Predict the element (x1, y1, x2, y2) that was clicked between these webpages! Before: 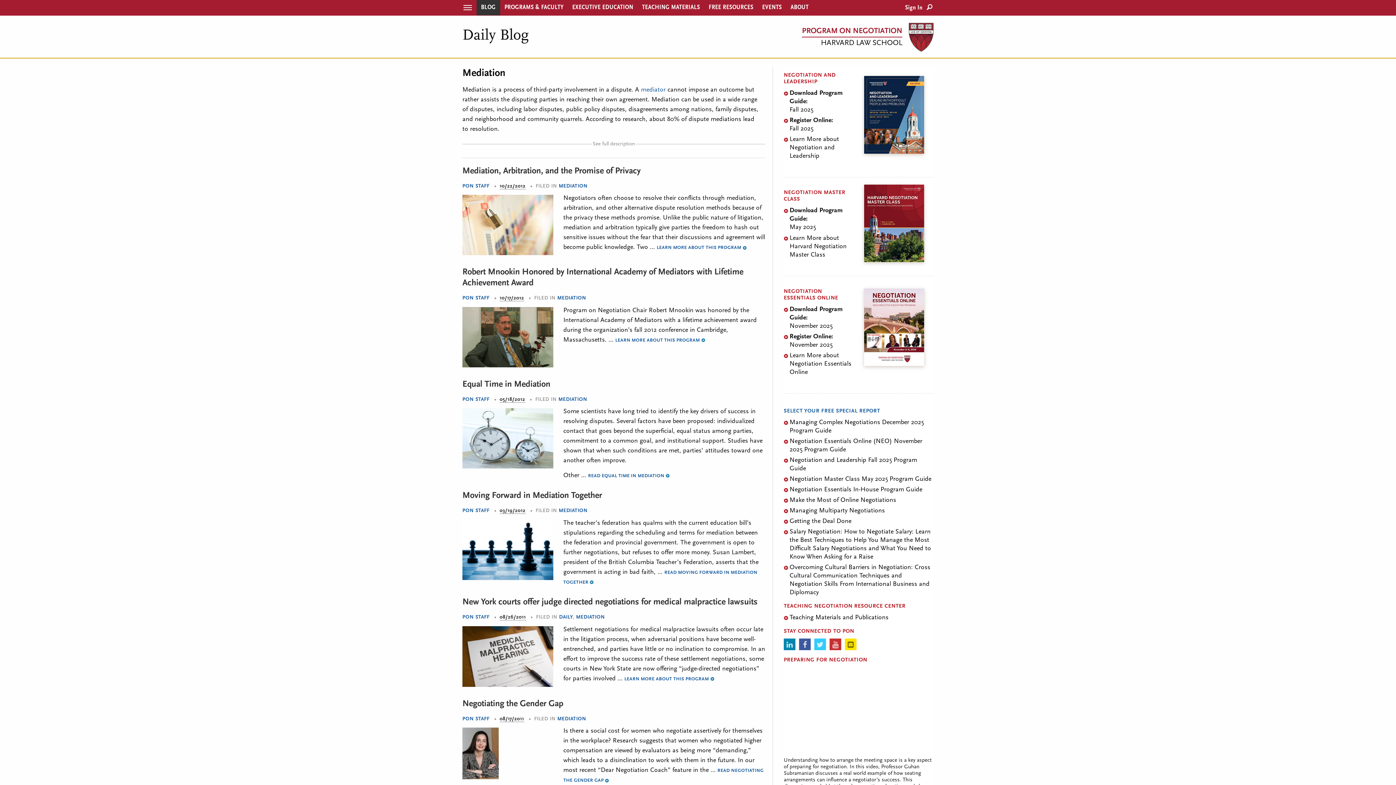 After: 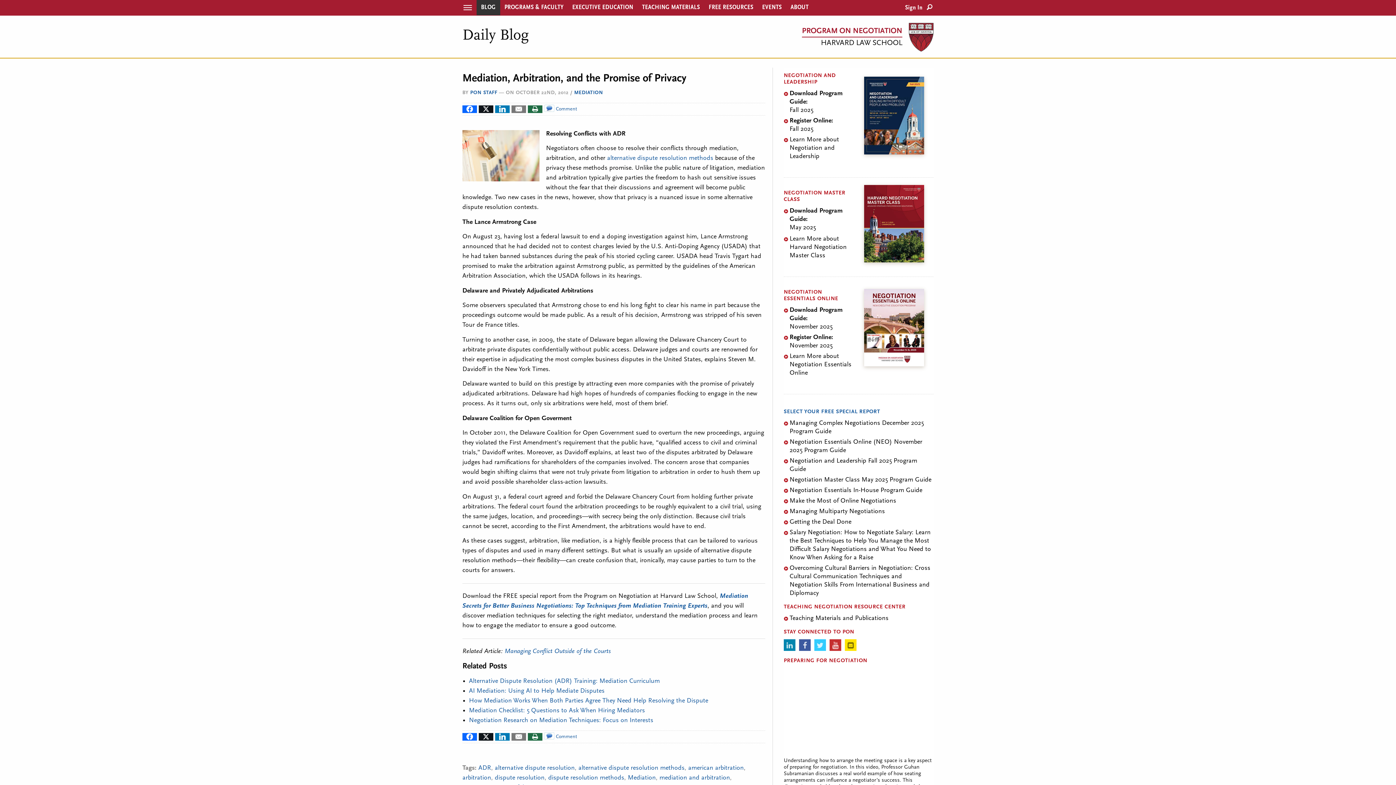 Action: label: LEARN MORE ABOUT THIS PROGRAM  bbox: (656, 245, 746, 250)